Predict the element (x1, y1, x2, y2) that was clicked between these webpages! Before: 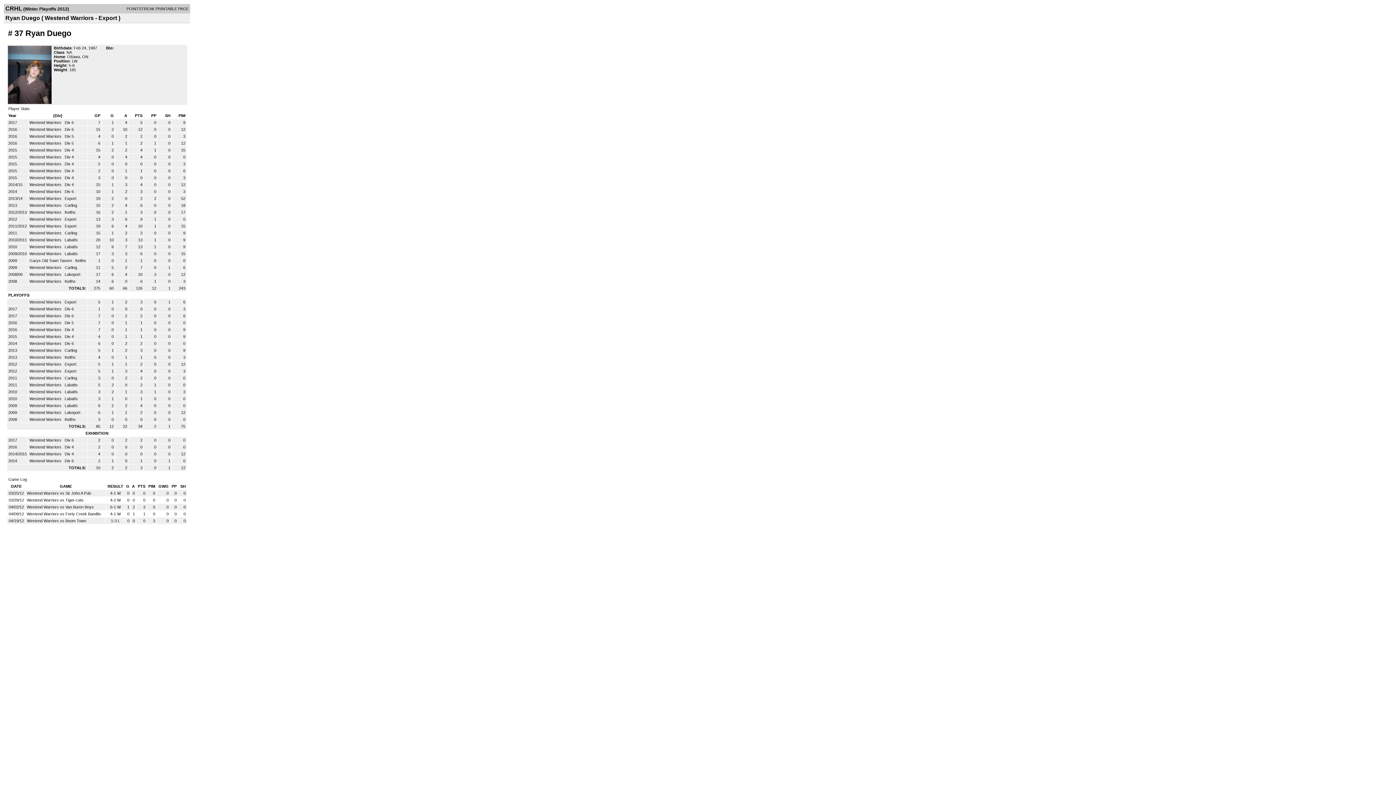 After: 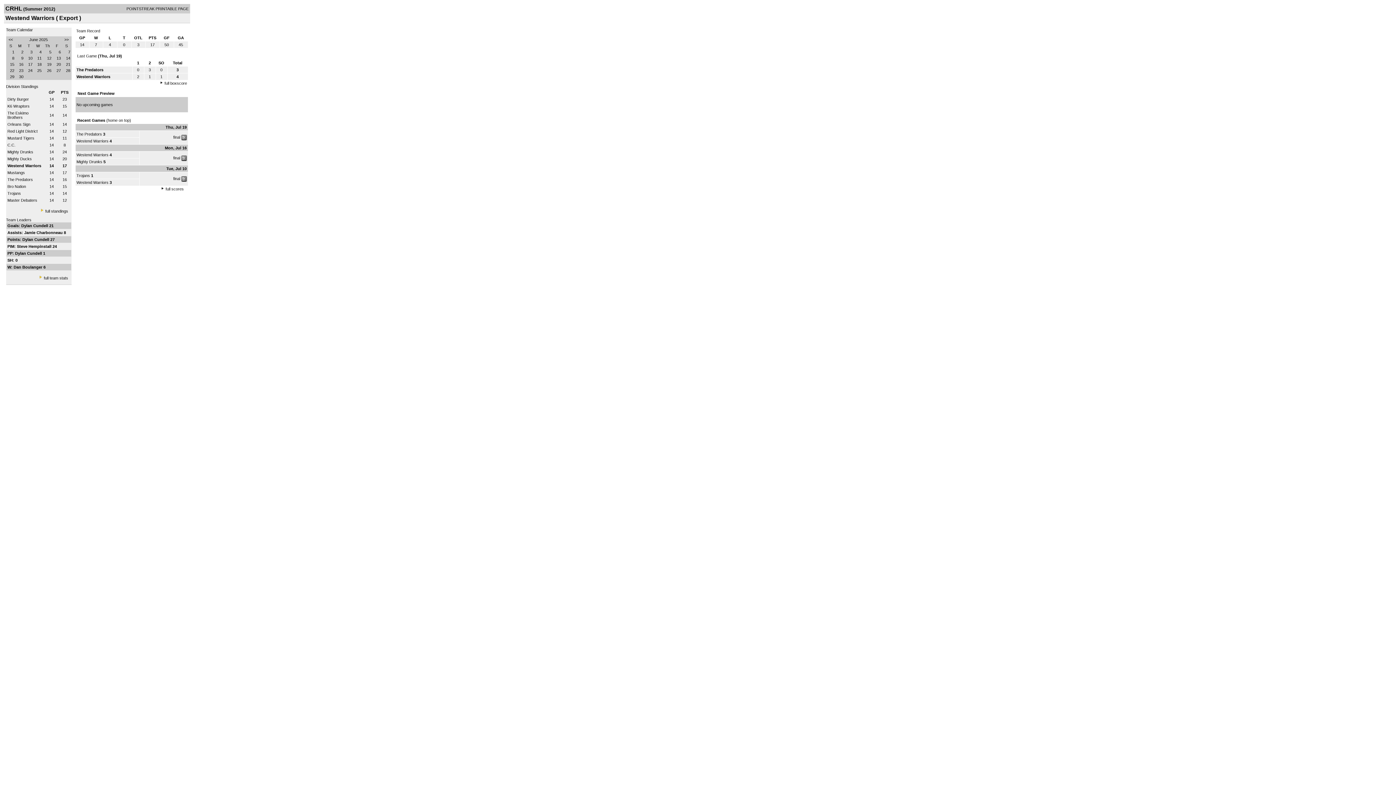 Action: label: Westend Warriors  bbox: (29, 217, 62, 221)